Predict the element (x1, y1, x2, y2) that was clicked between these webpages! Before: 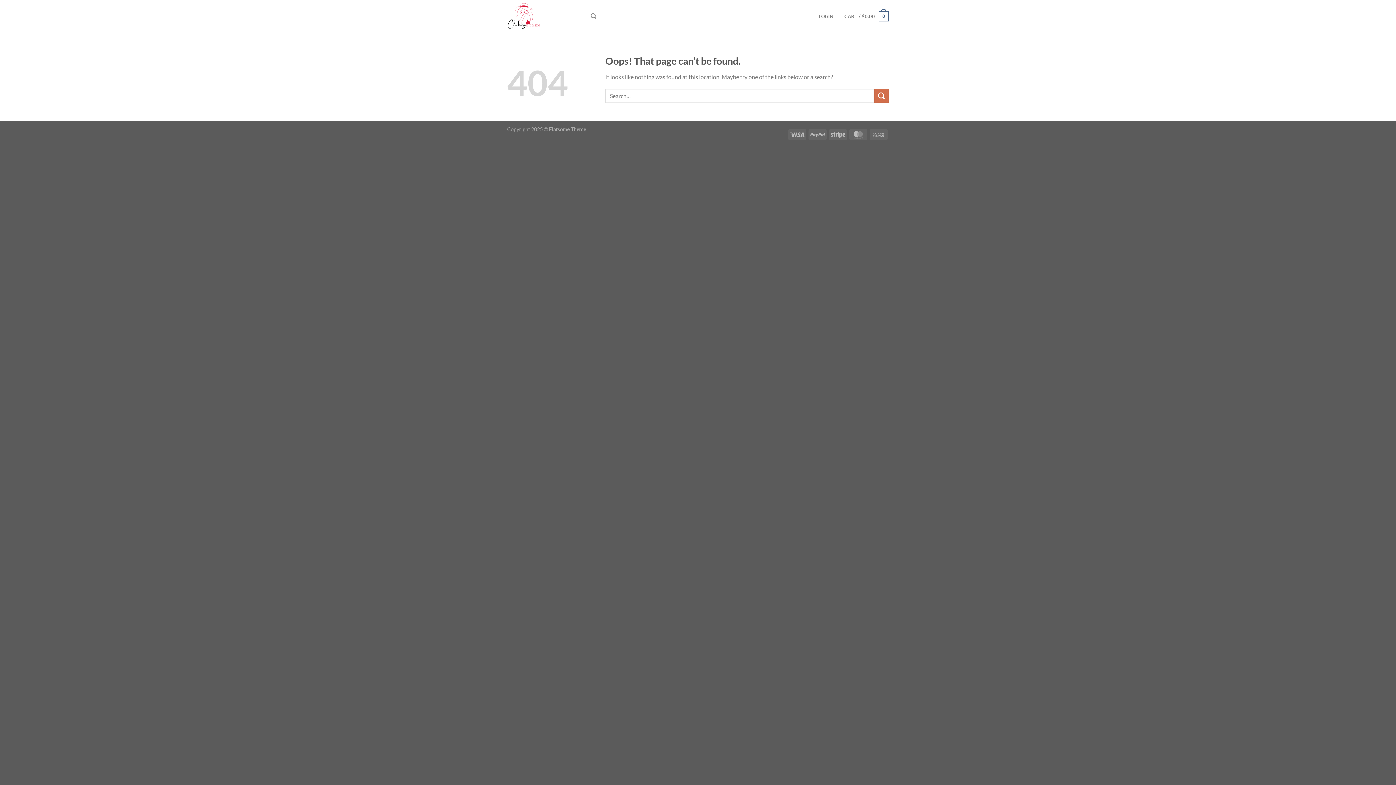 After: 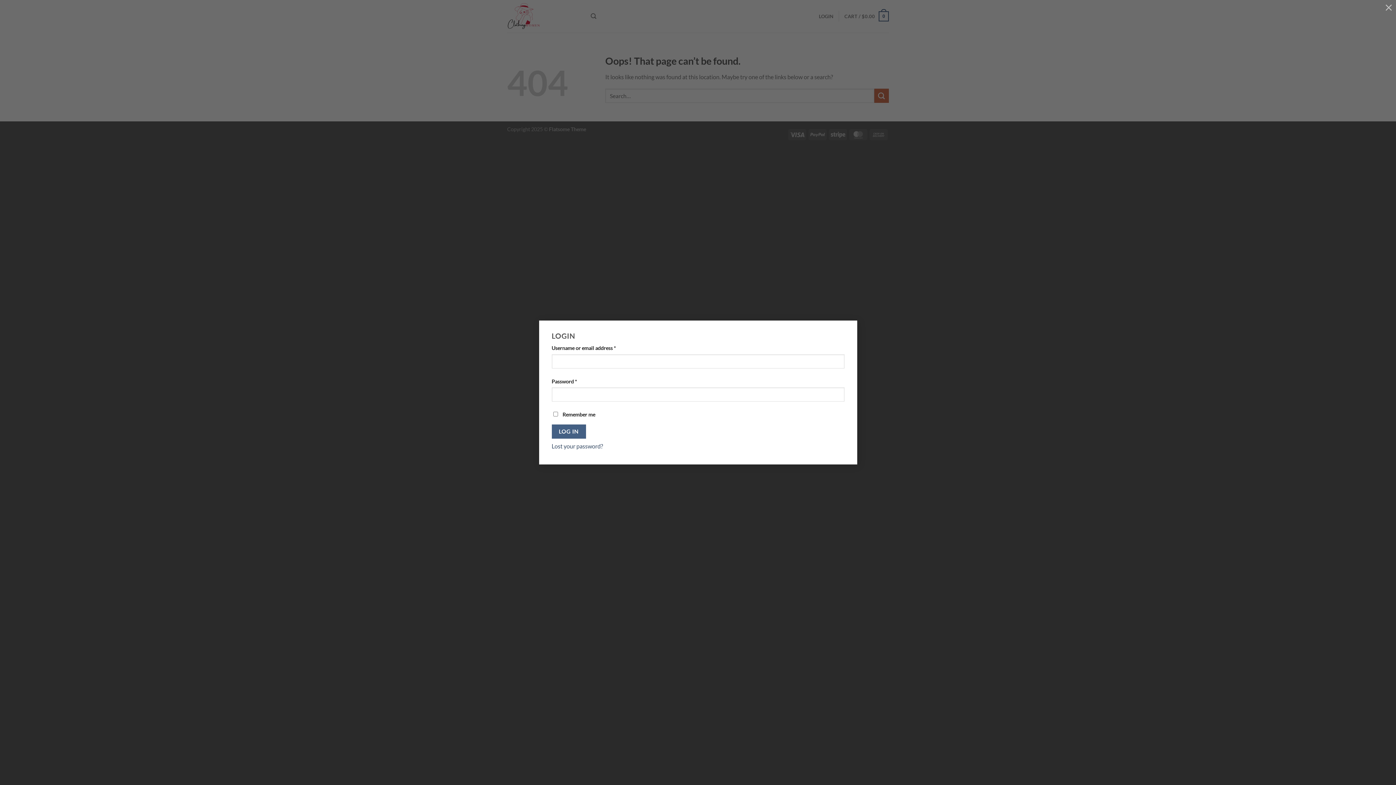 Action: label: LOGIN bbox: (819, 9, 833, 23)